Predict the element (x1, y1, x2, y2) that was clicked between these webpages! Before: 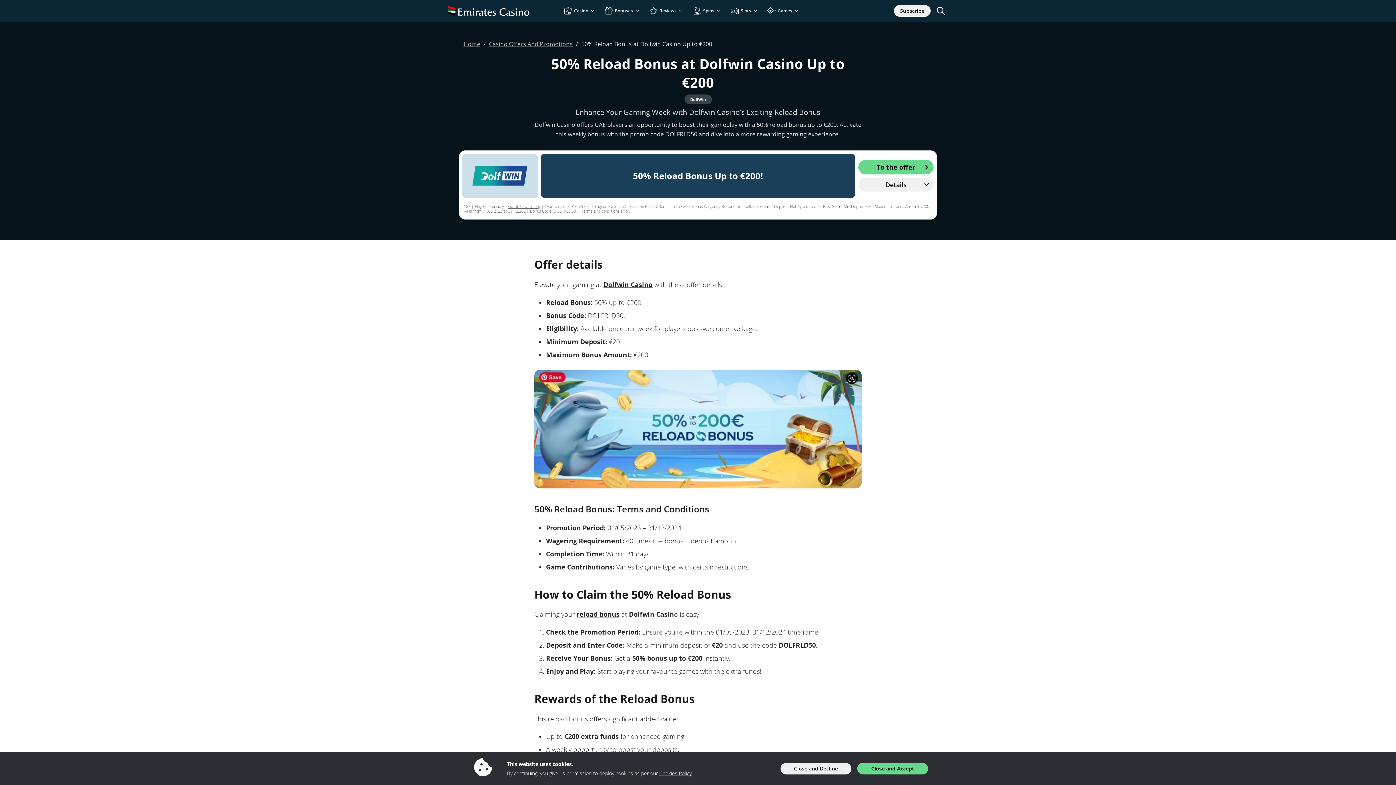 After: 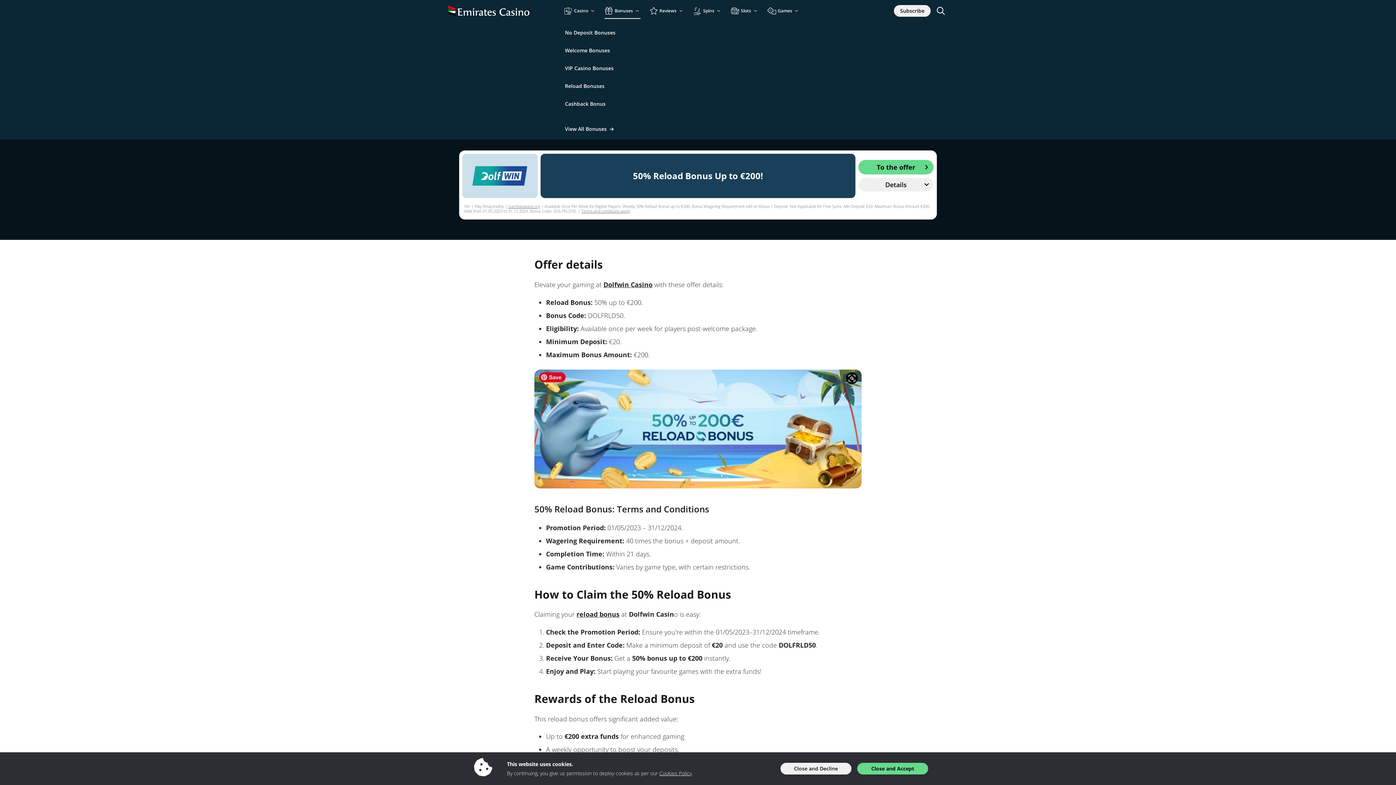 Action: bbox: (604, 2, 640, 18) label: Bonuses